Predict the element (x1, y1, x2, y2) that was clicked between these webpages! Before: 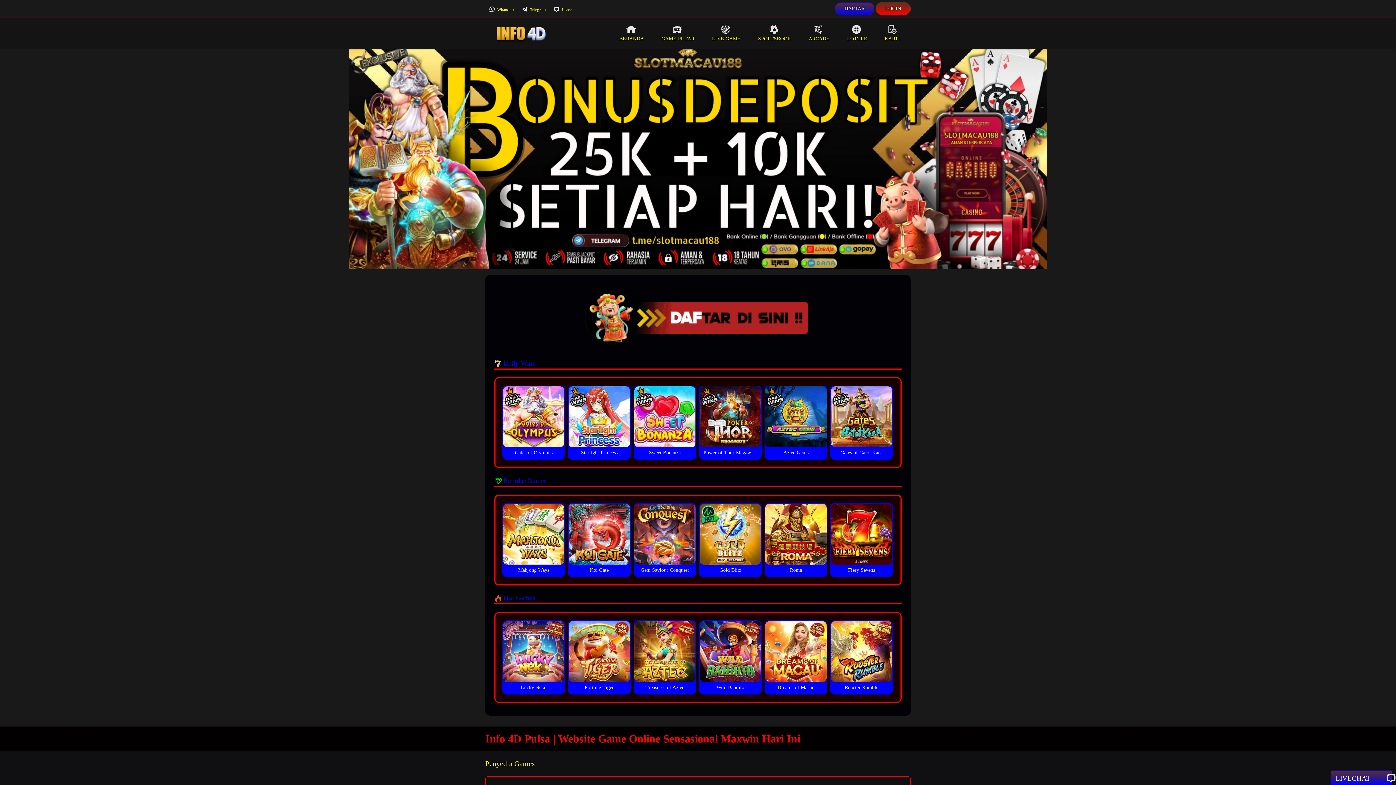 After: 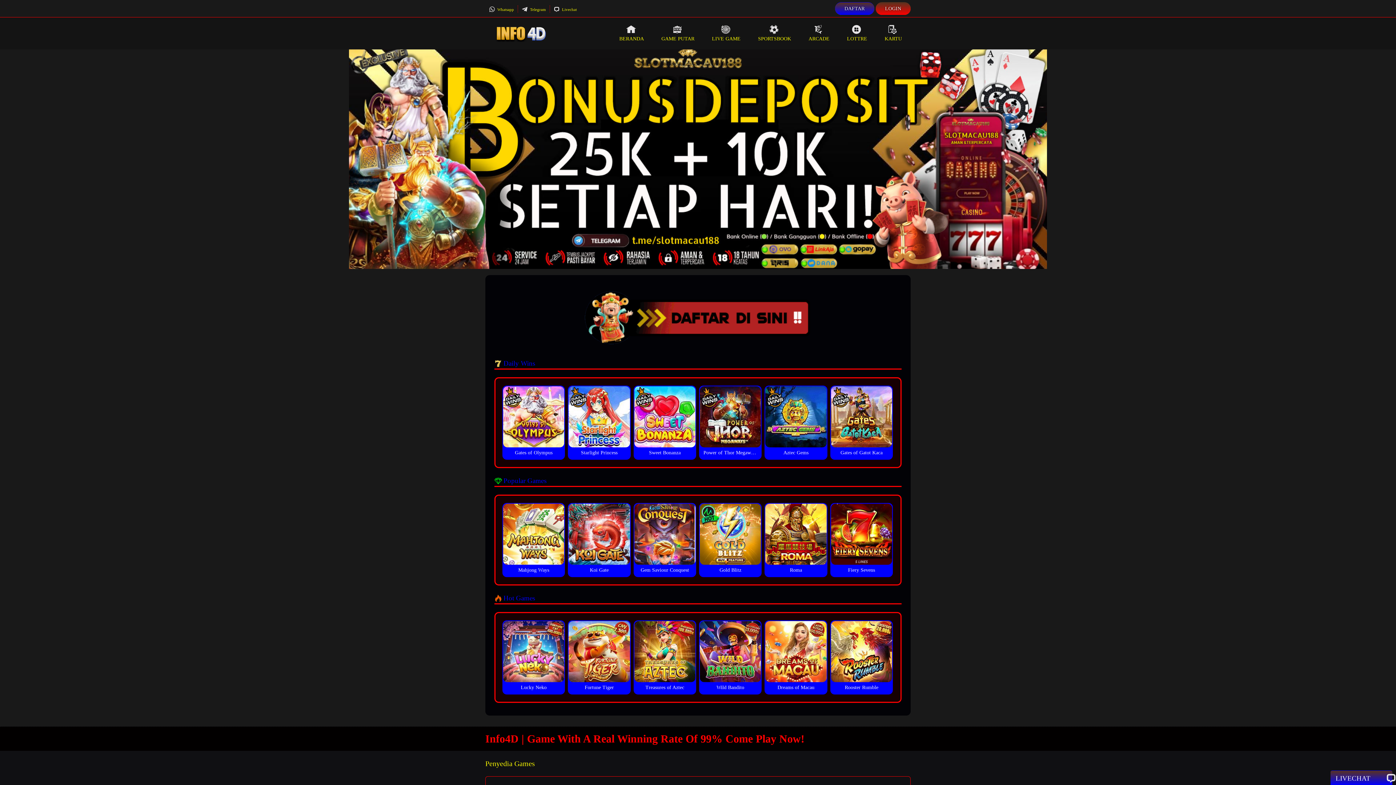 Action: bbox: (485, 30, 558, 36)